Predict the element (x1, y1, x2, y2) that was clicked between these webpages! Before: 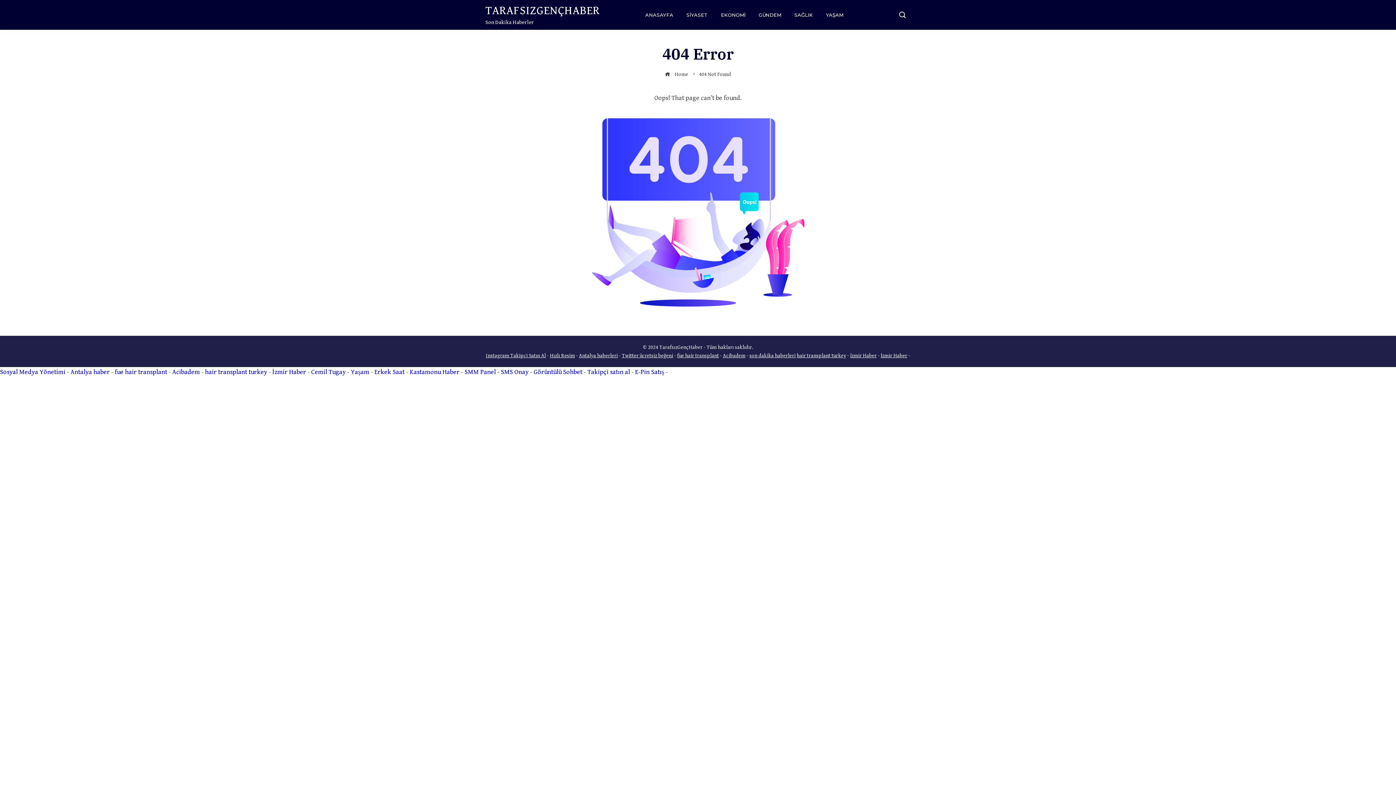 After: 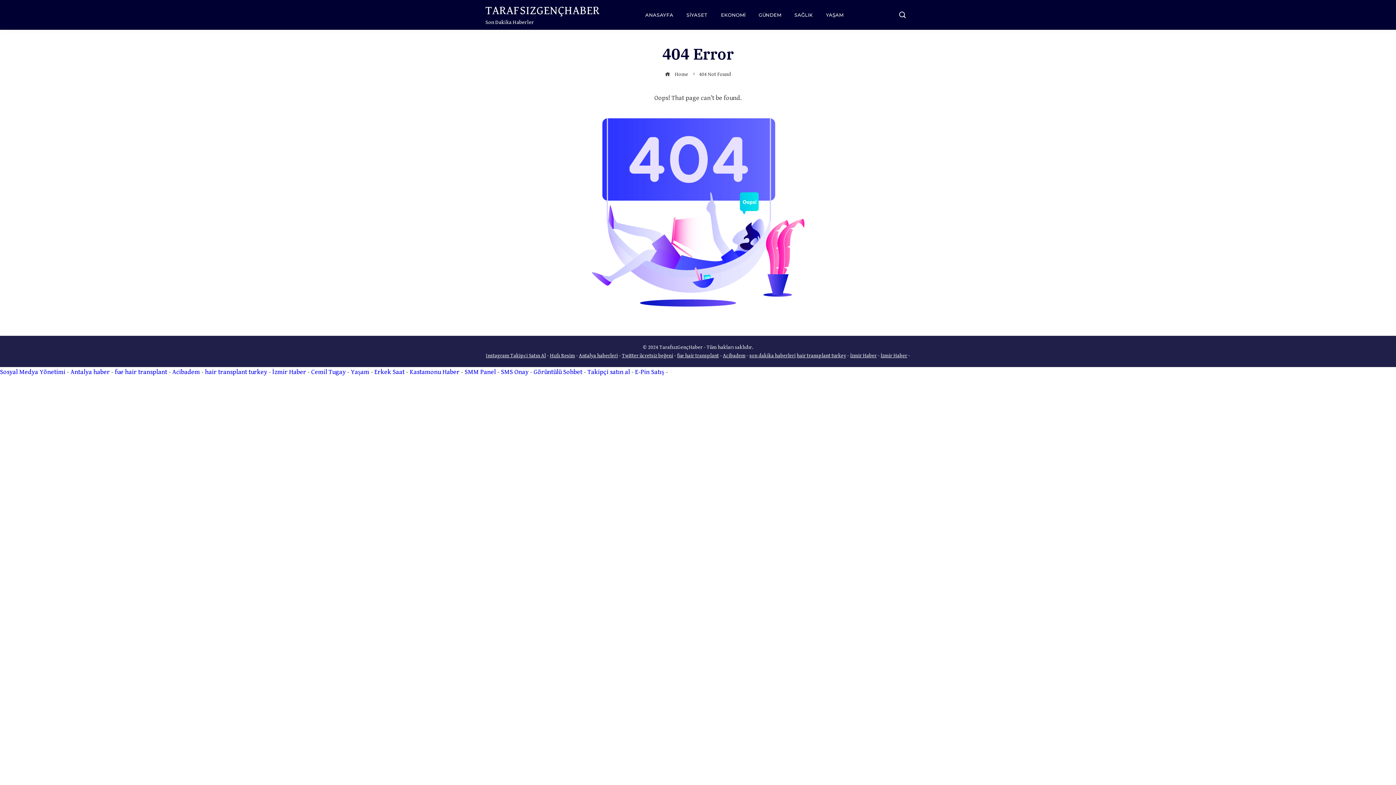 Action: label: fue hair transplant bbox: (677, 352, 719, 358)